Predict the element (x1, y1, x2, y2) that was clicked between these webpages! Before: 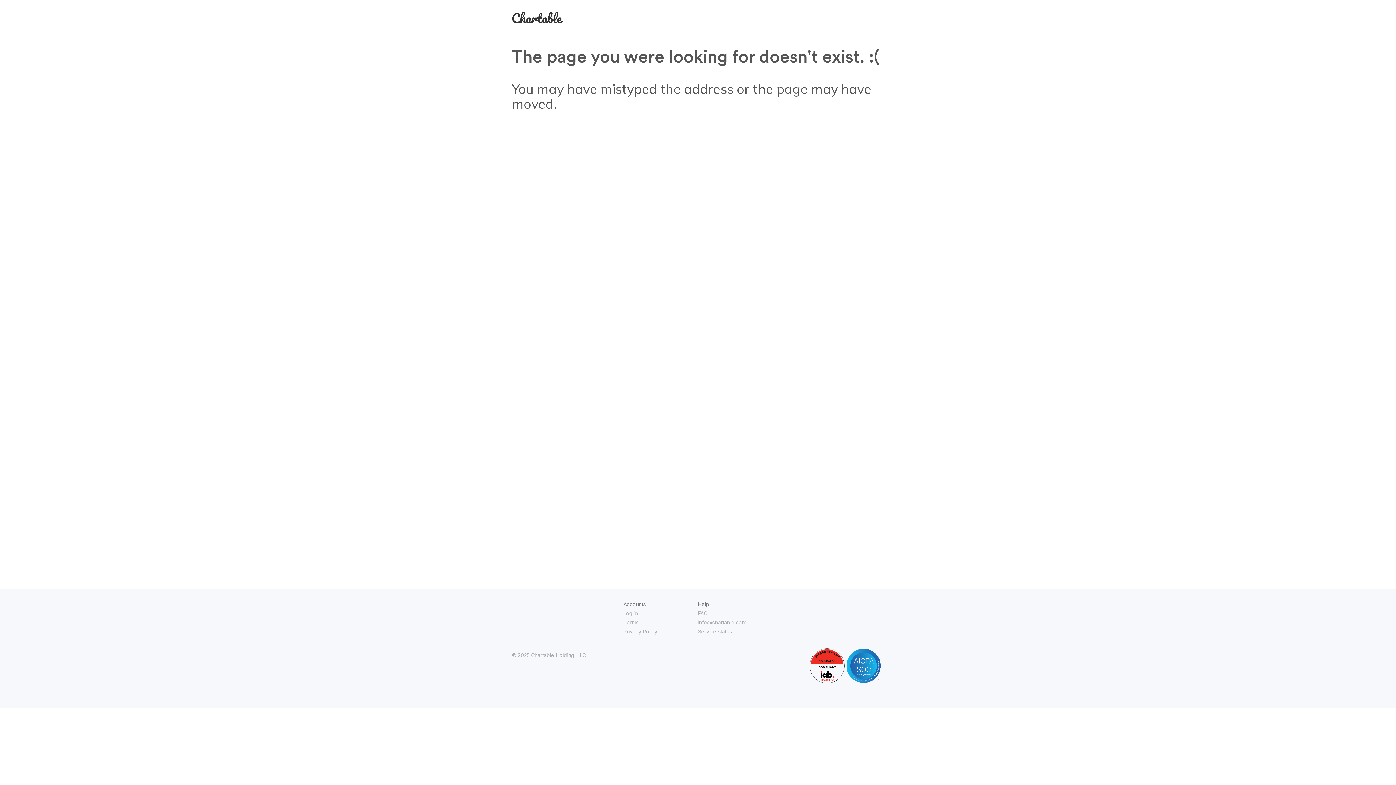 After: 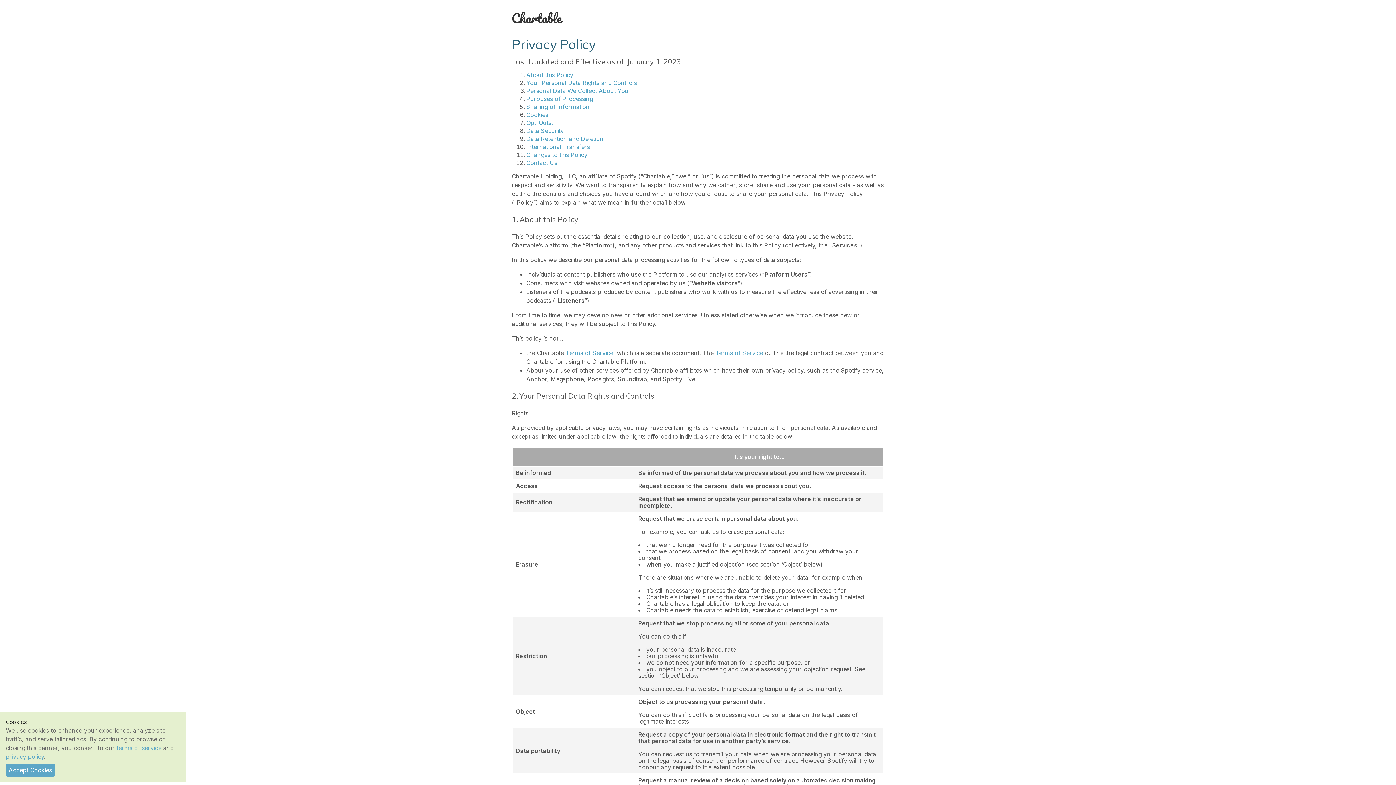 Action: label: Privacy Policy bbox: (623, 628, 657, 634)